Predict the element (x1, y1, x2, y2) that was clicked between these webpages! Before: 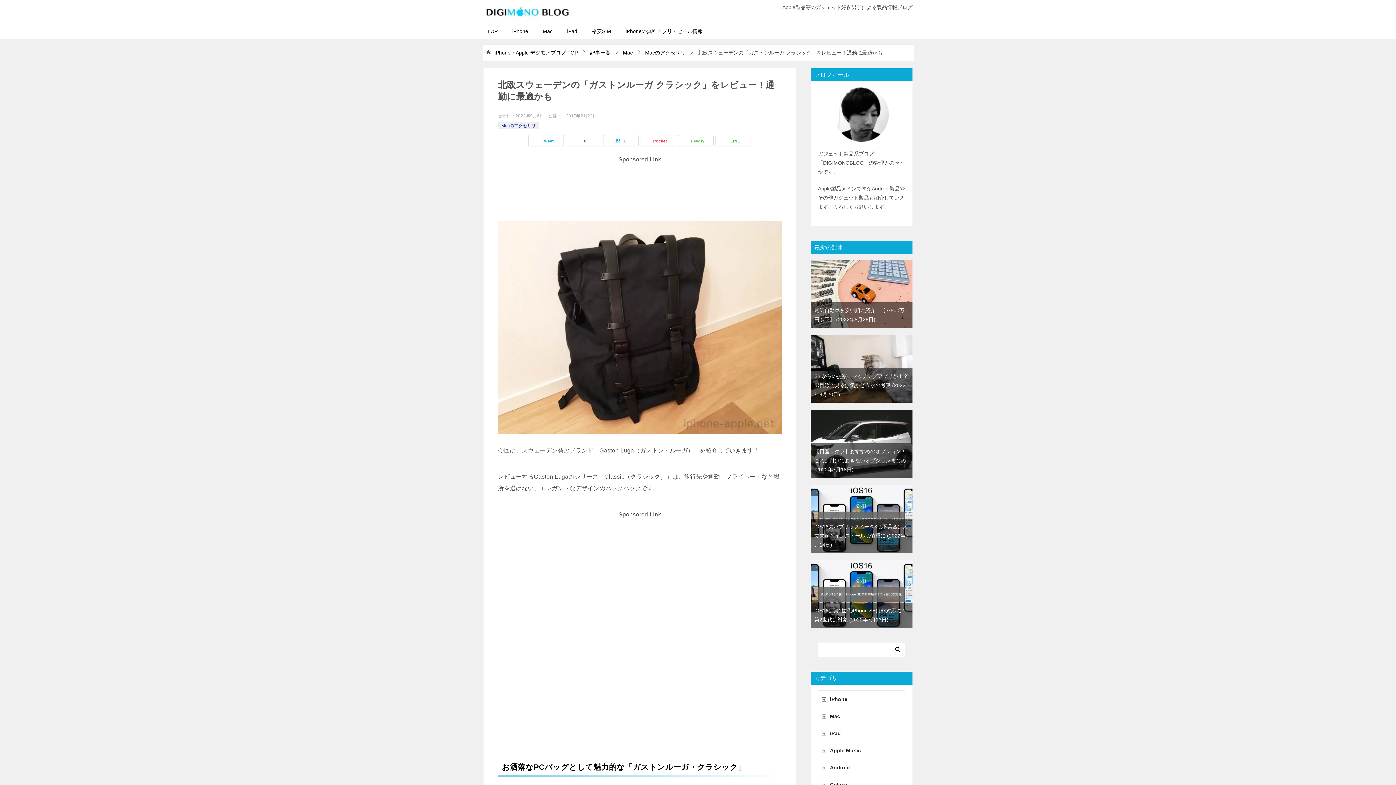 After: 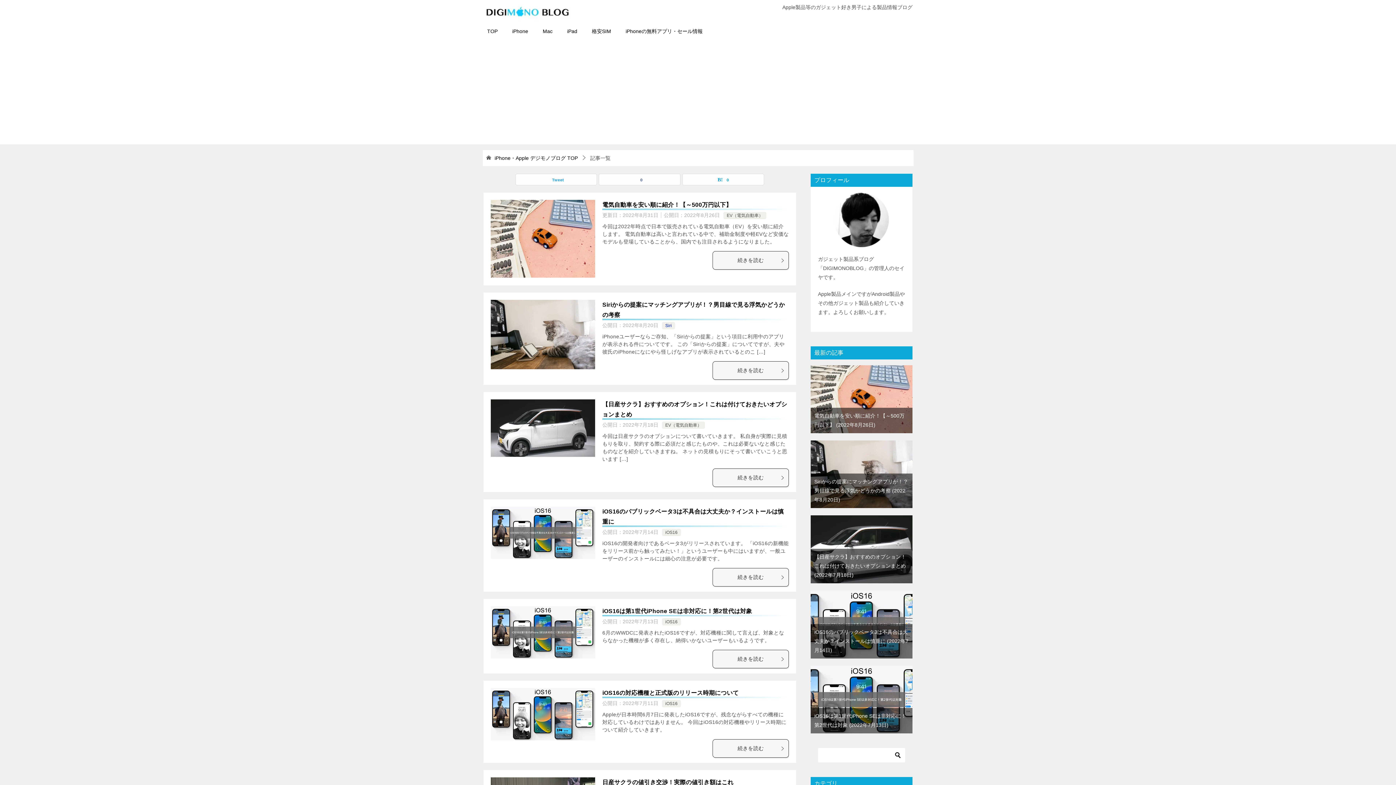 Action: bbox: (590, 49, 610, 55) label: 記事一覧